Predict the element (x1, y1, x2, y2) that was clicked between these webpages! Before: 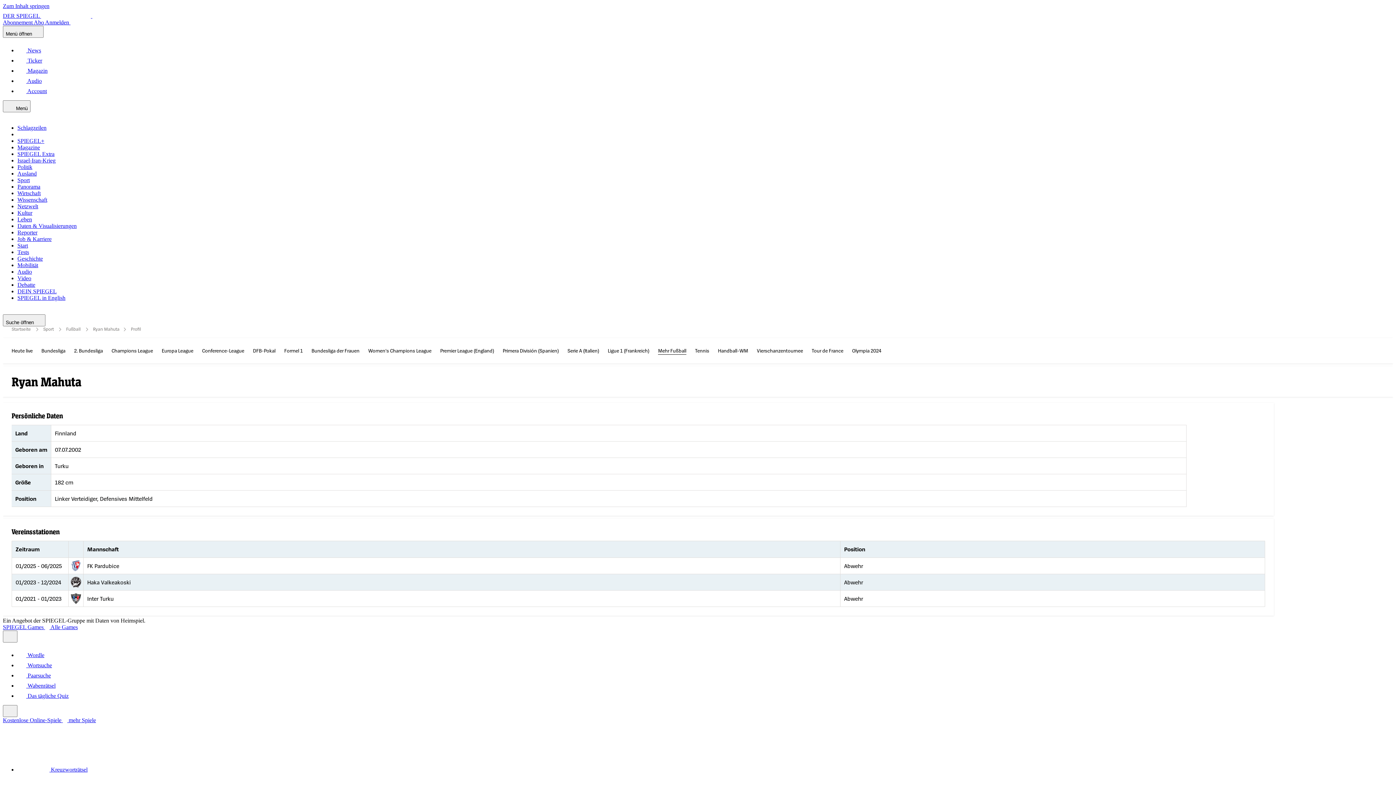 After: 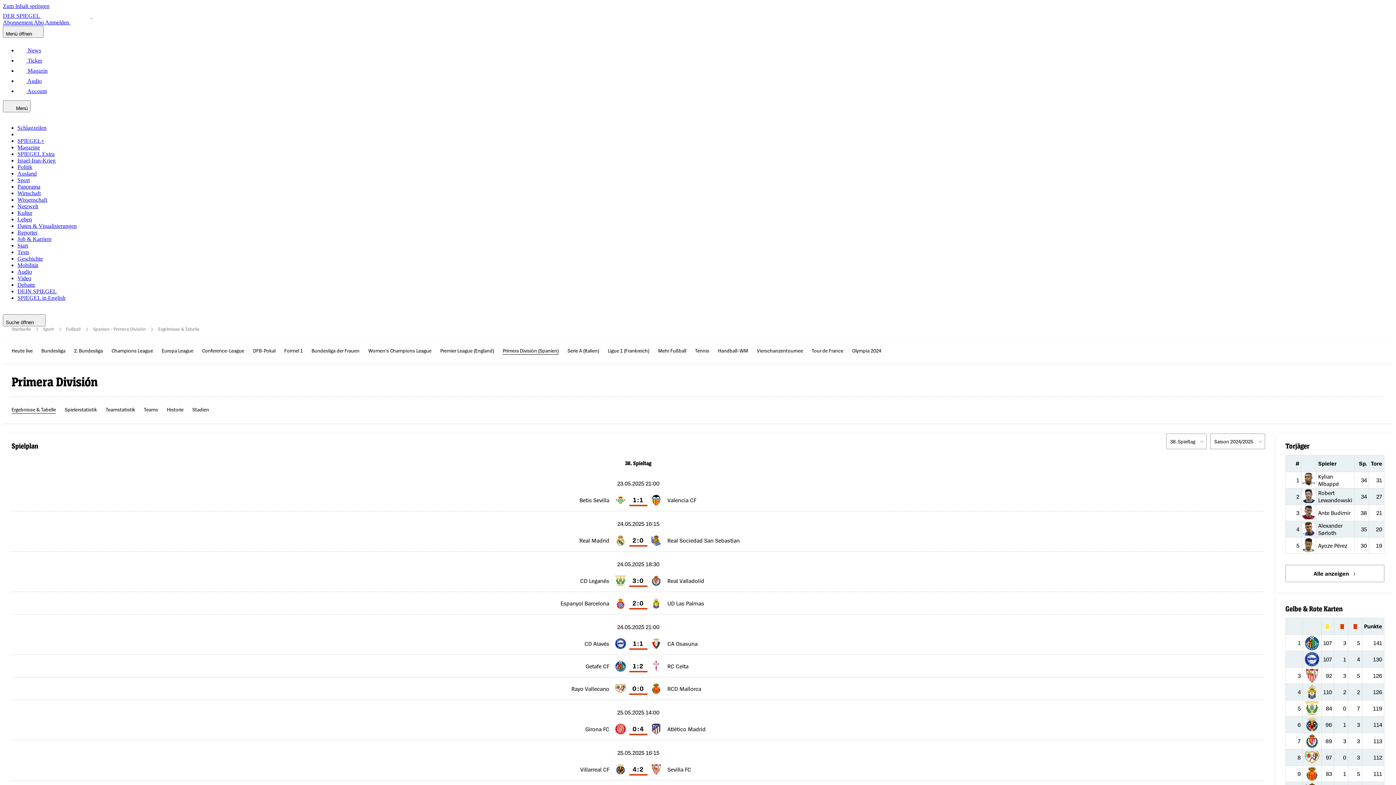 Action: label: Primera División (Spanien) bbox: (502, 346, 558, 354)